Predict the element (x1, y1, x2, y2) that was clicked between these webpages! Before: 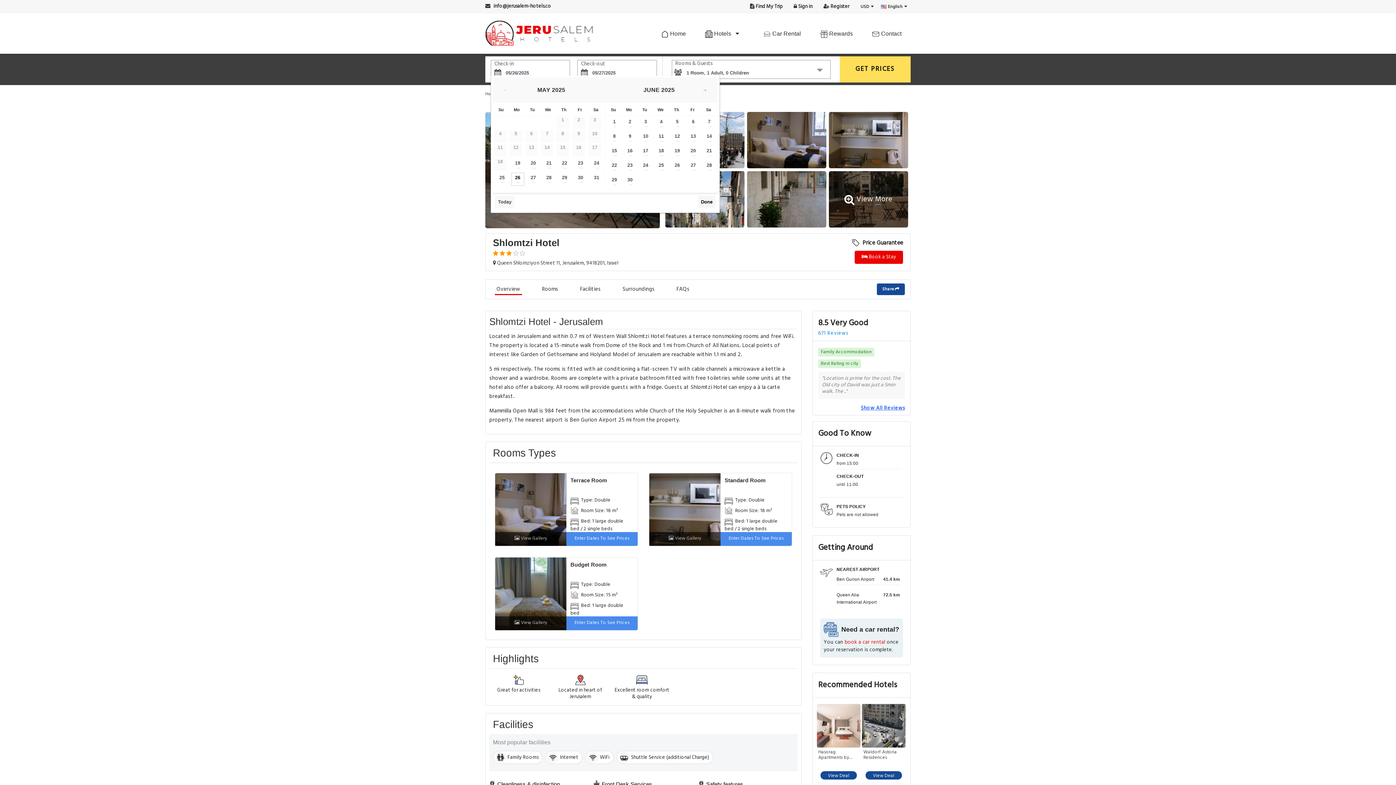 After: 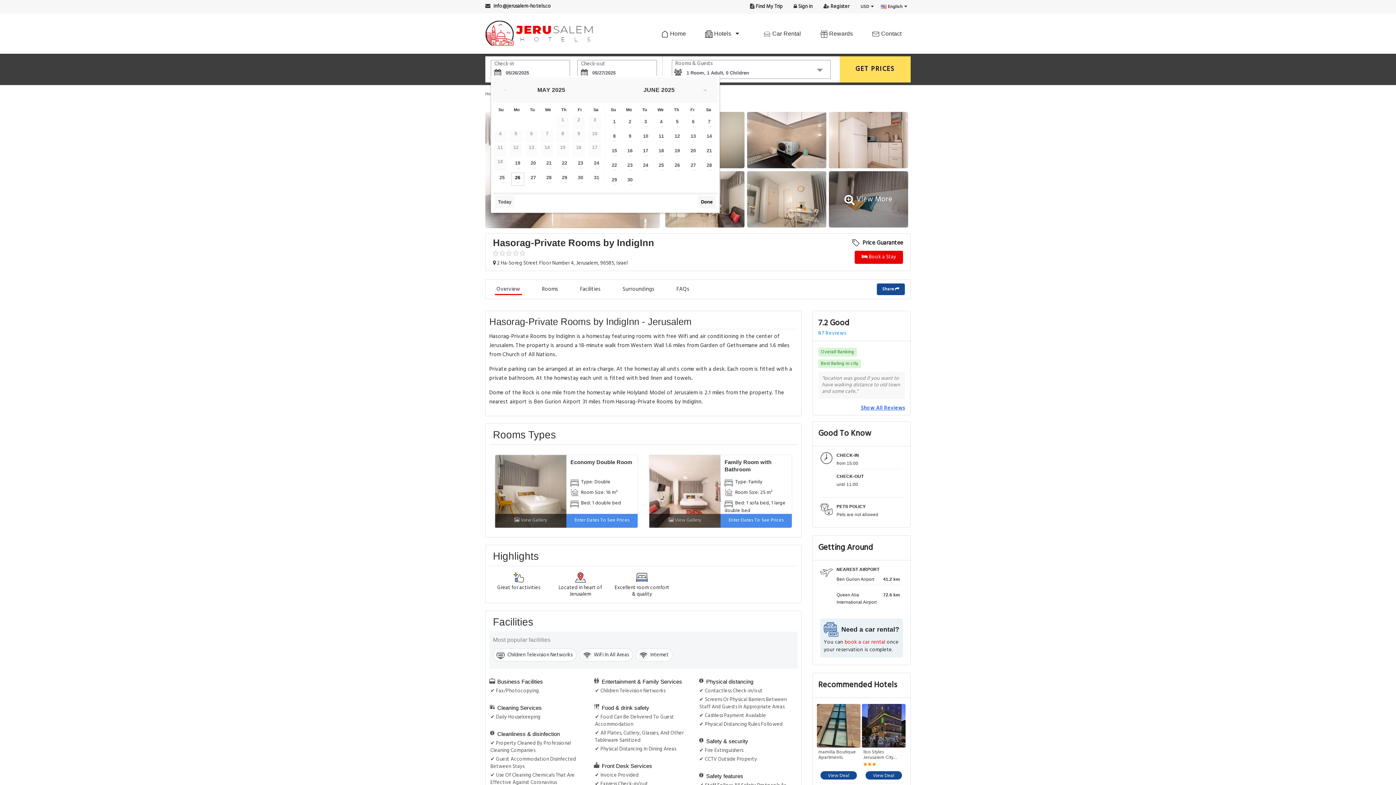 Action: bbox: (820, 771, 857, 780) label: View Deal